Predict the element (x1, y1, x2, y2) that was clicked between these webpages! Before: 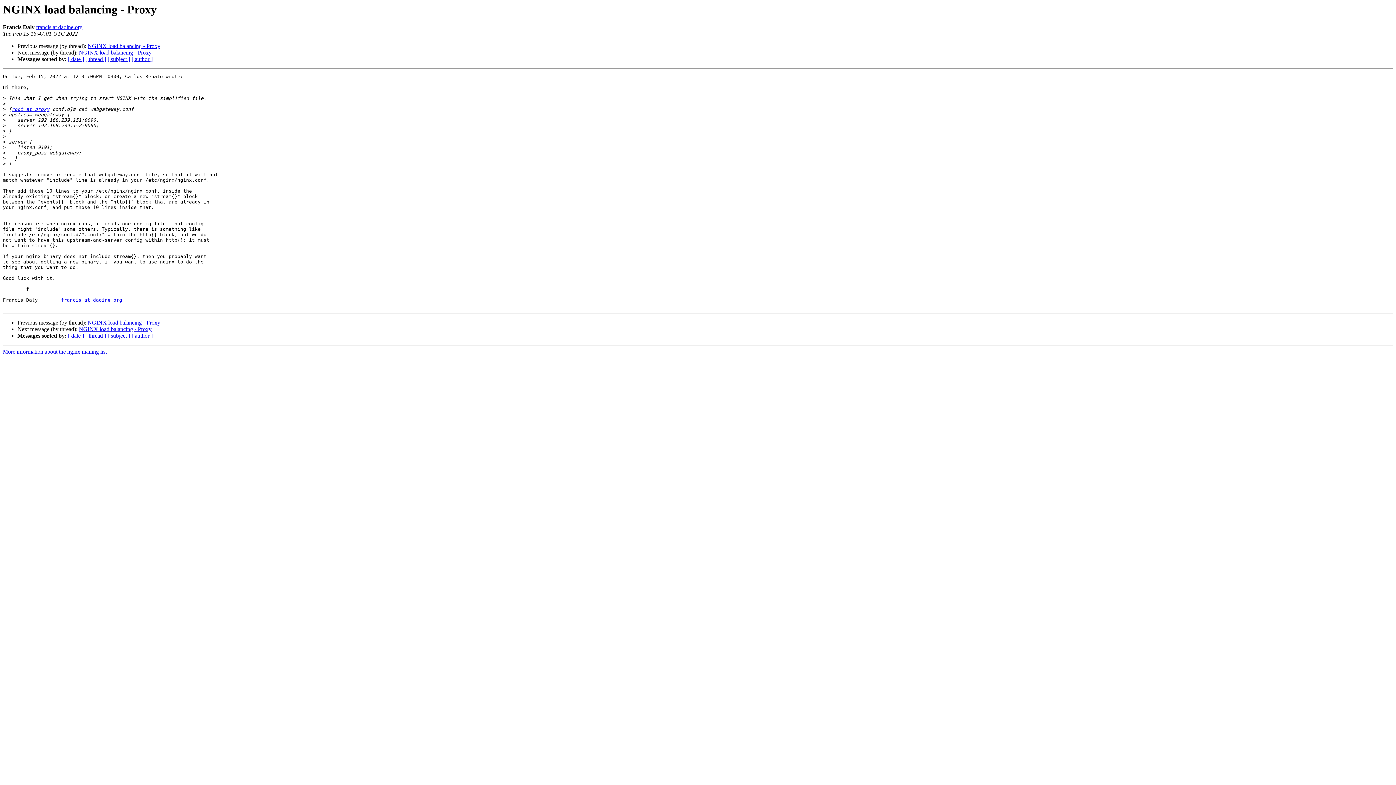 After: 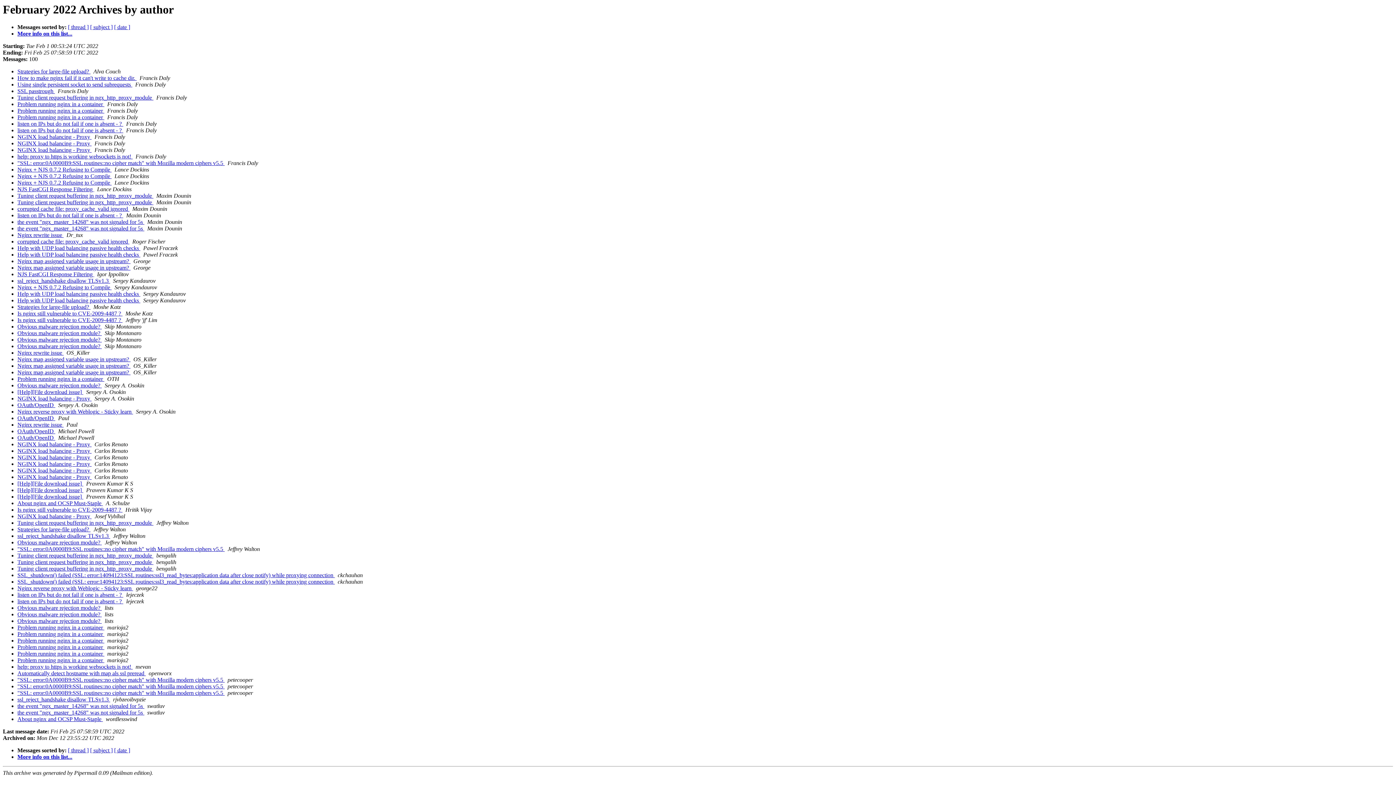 Action: label: [ author ] bbox: (131, 332, 152, 339)